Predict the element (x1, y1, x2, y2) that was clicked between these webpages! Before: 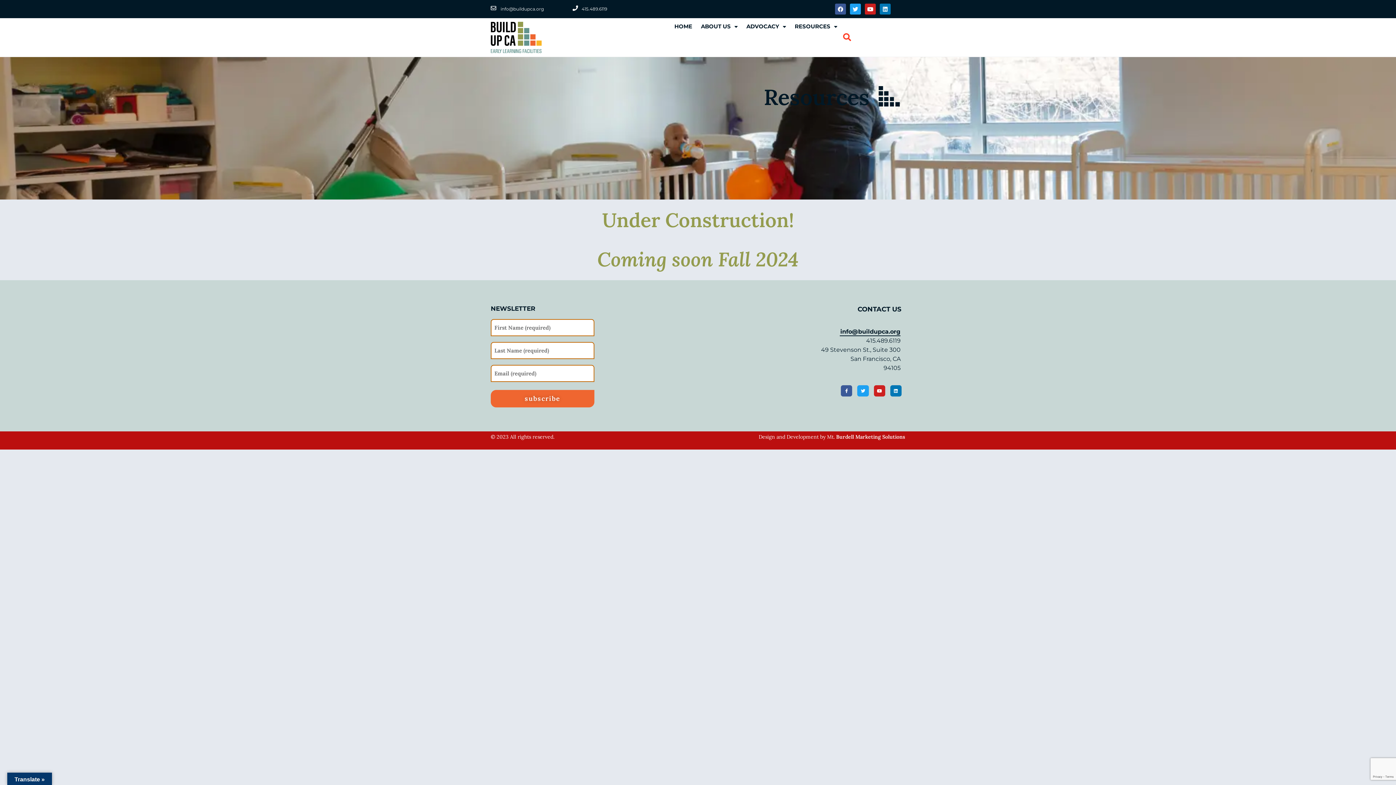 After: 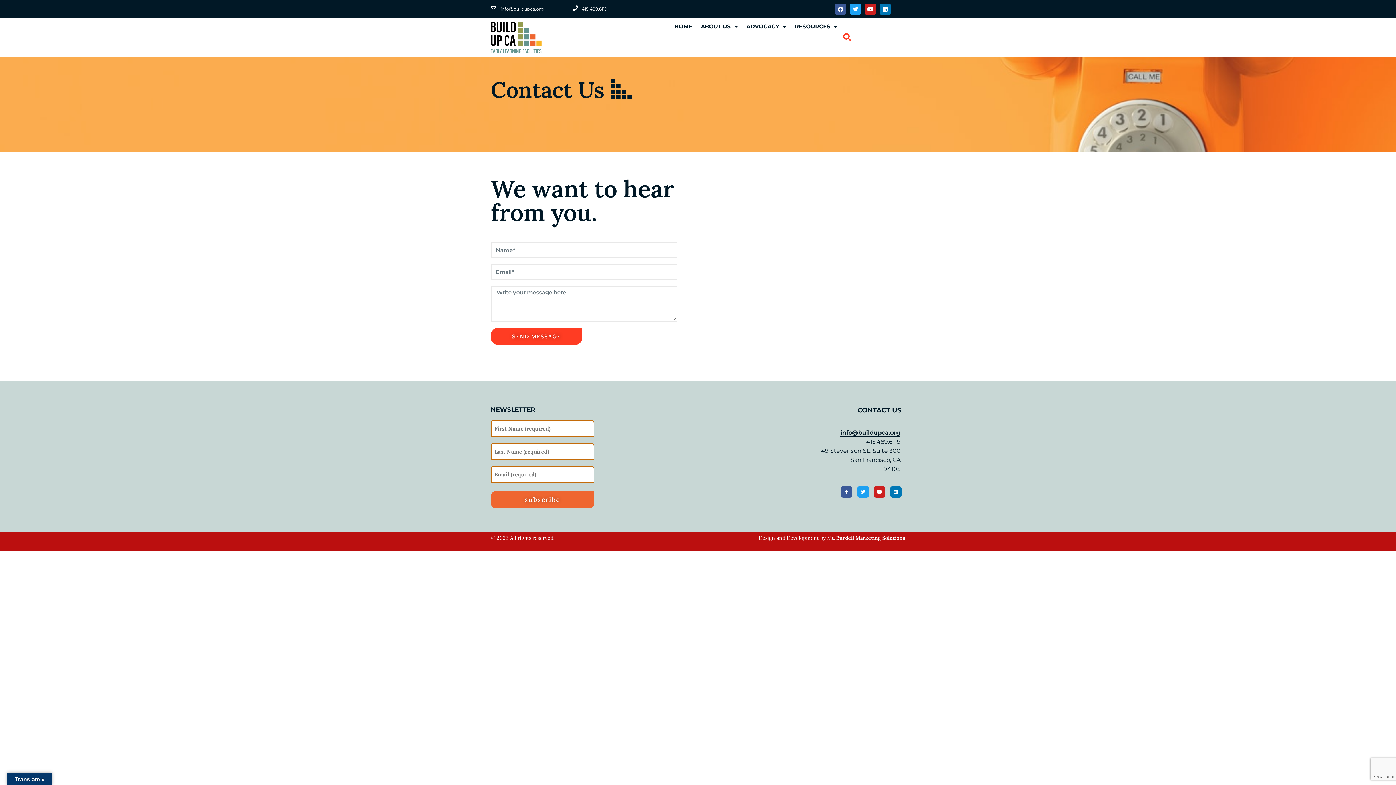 Action: label: CONTACT US bbox: (857, 305, 901, 313)